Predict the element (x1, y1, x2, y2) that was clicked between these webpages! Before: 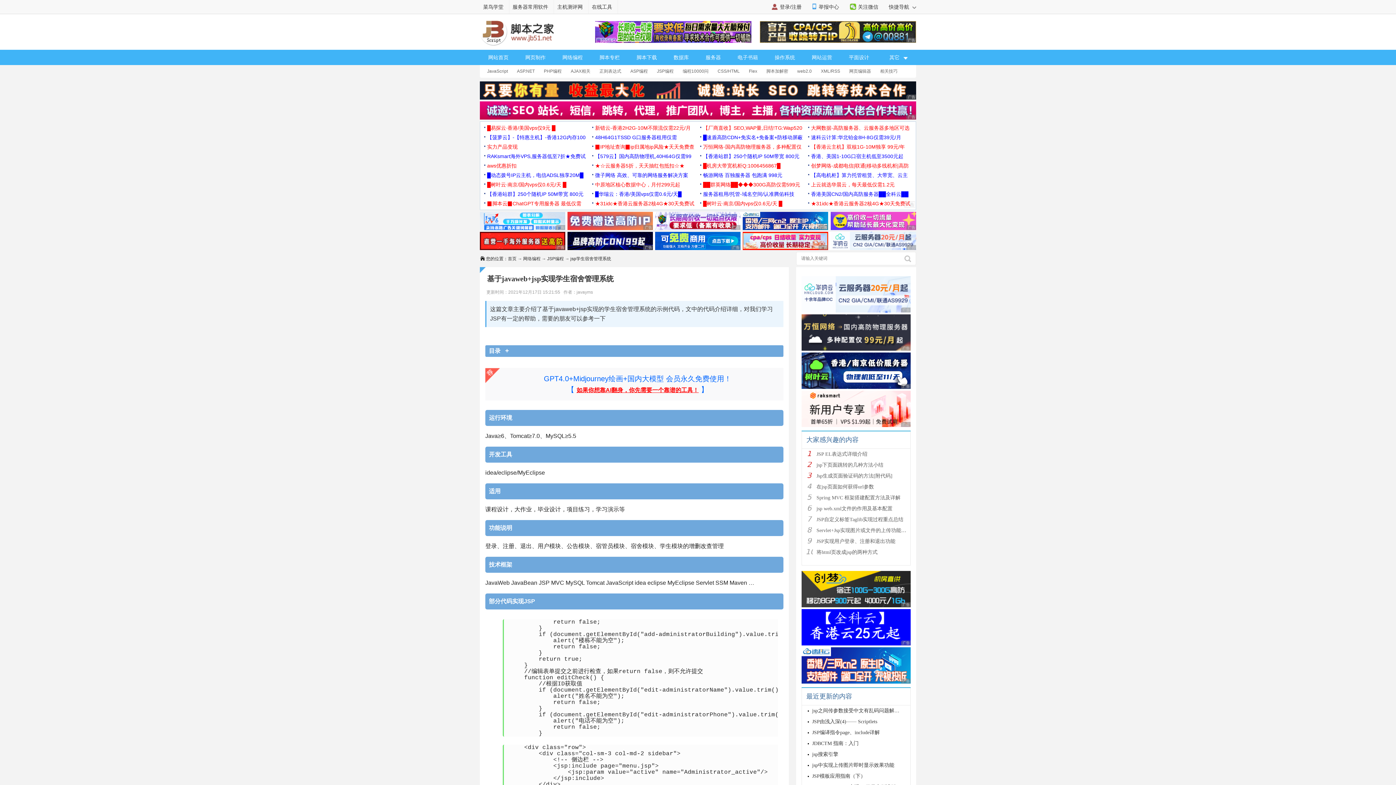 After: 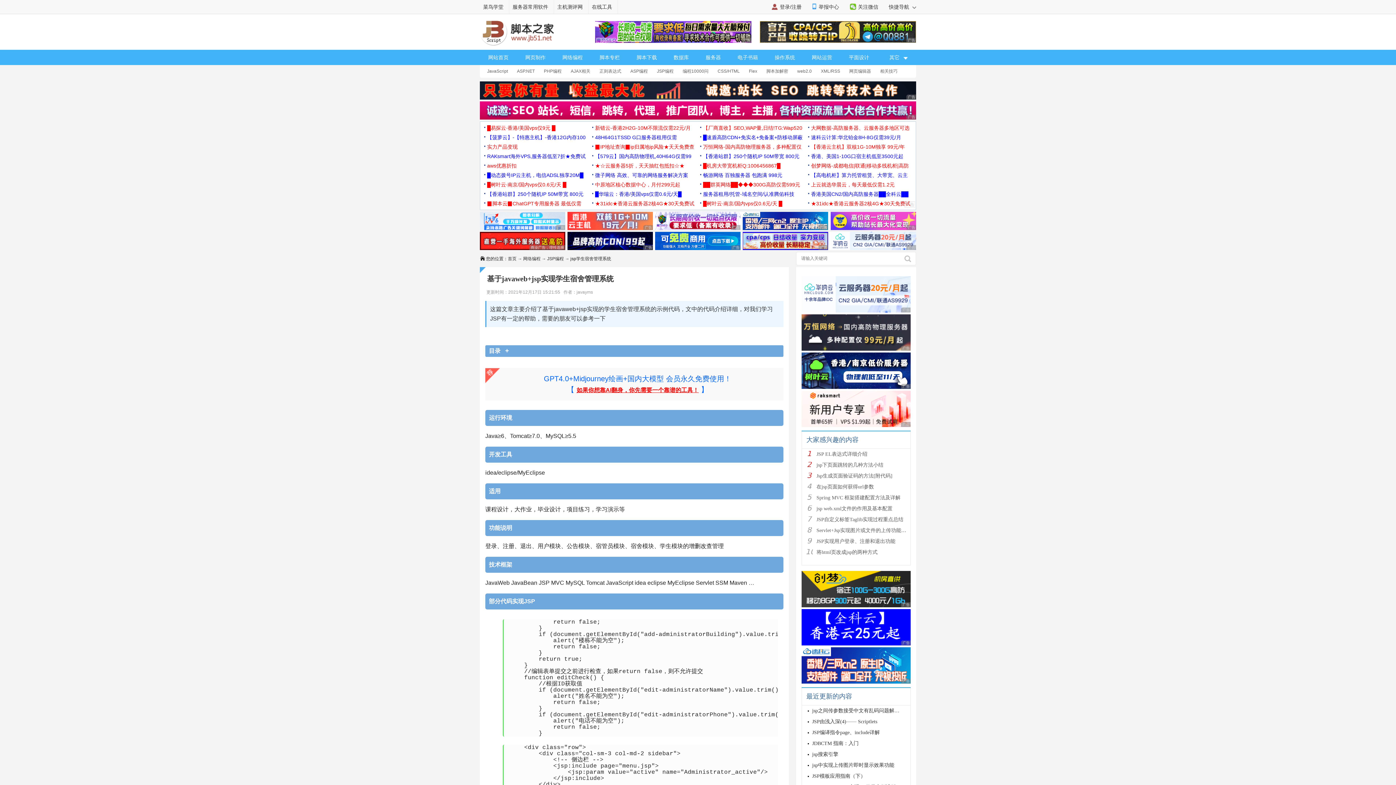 Action: bbox: (480, 232, 565, 250) label: 广告　商业广告，理性选择